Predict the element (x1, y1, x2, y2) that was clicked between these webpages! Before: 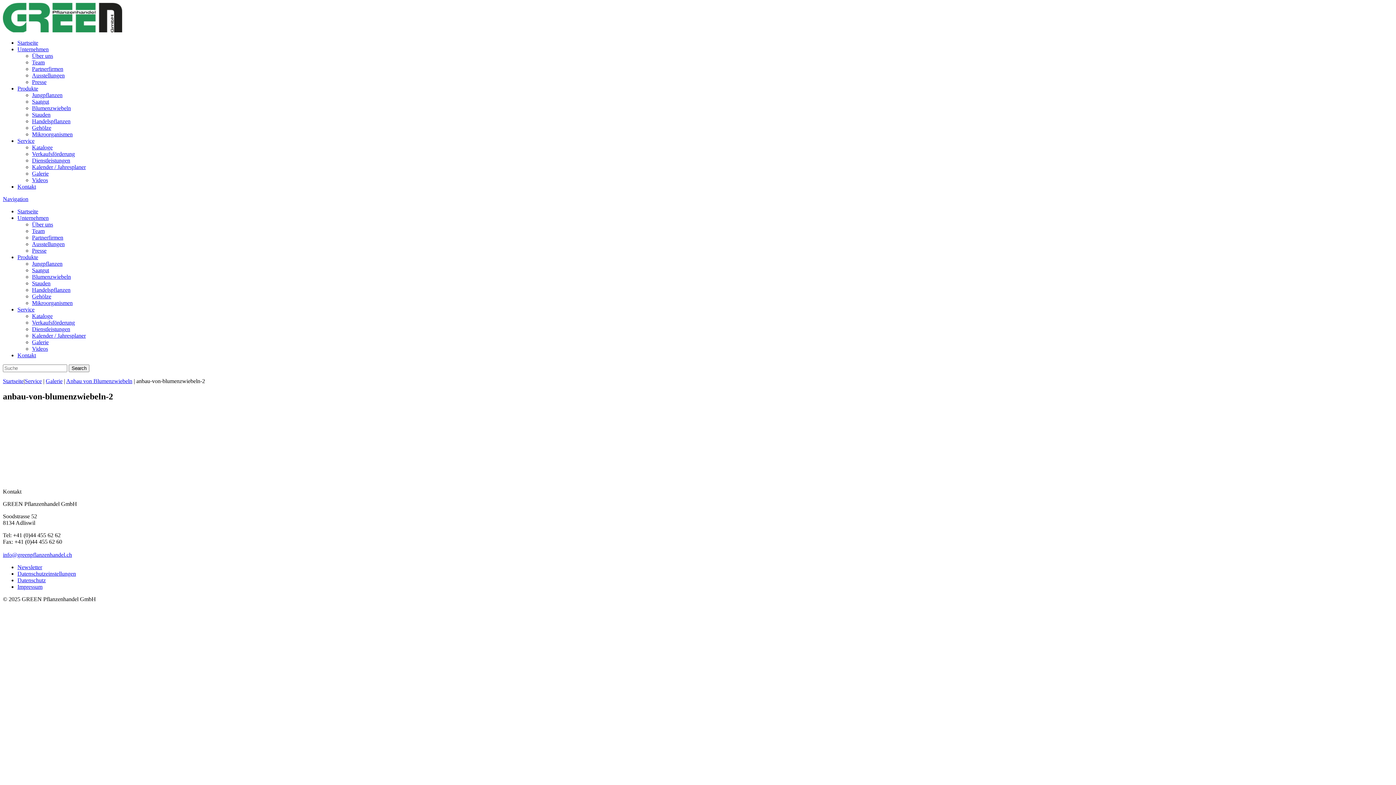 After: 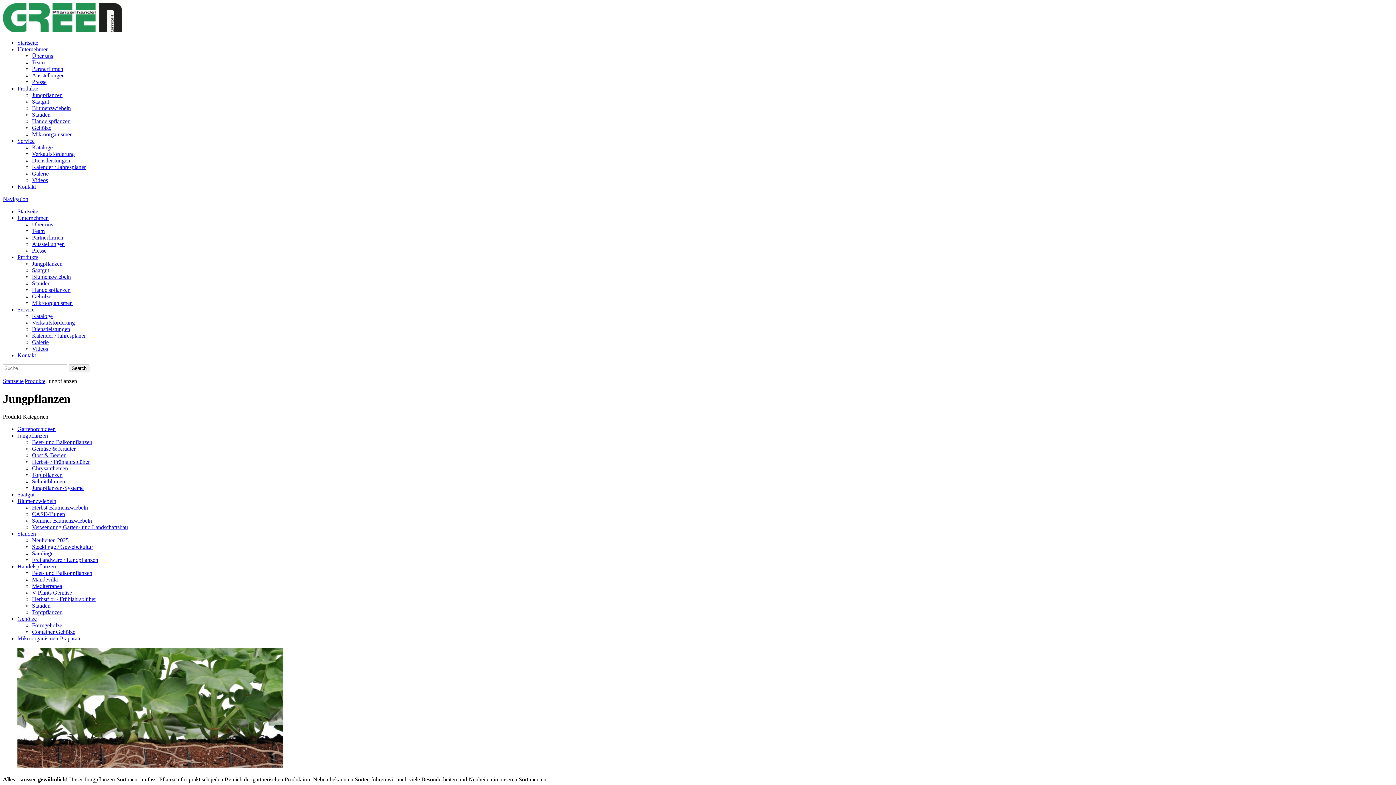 Action: bbox: (32, 92, 62, 98) label: Jungpflanzen